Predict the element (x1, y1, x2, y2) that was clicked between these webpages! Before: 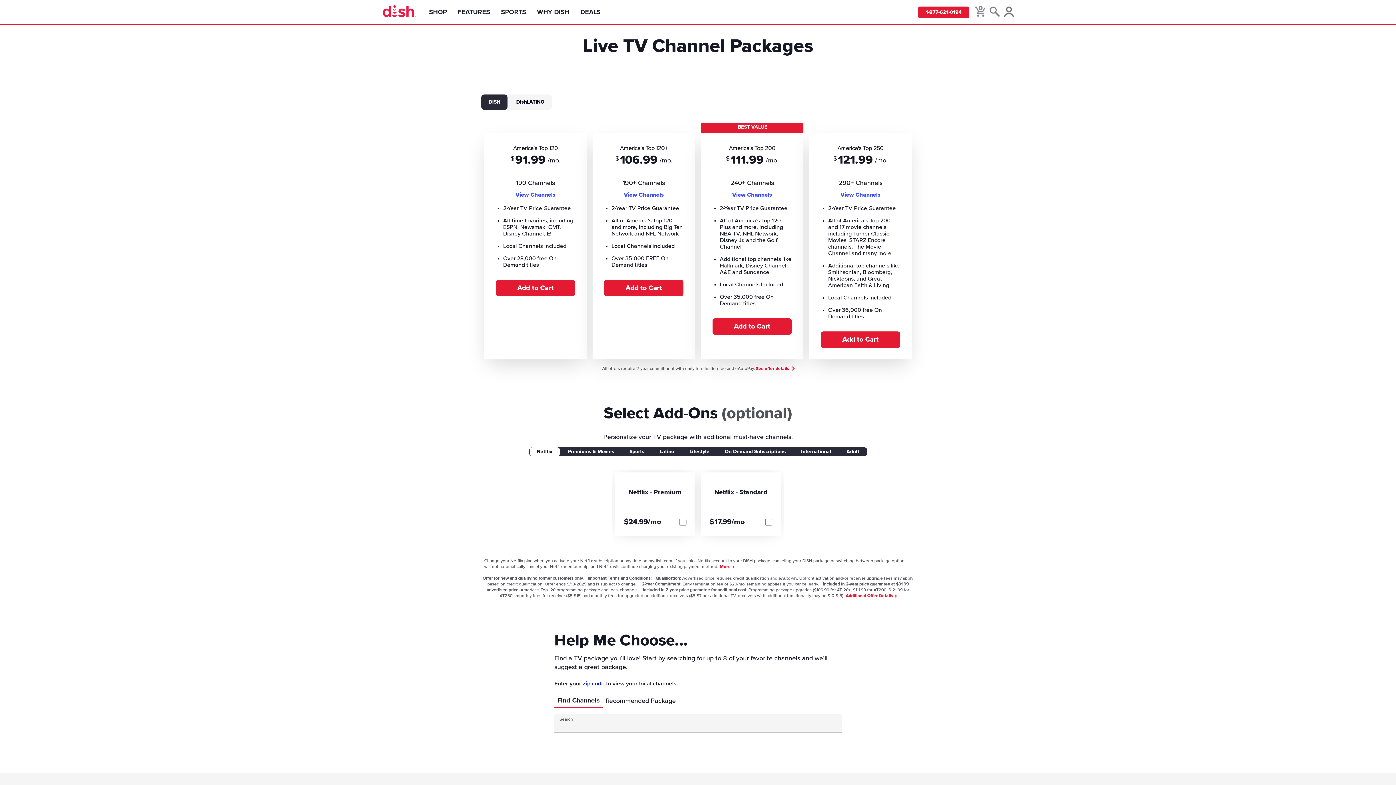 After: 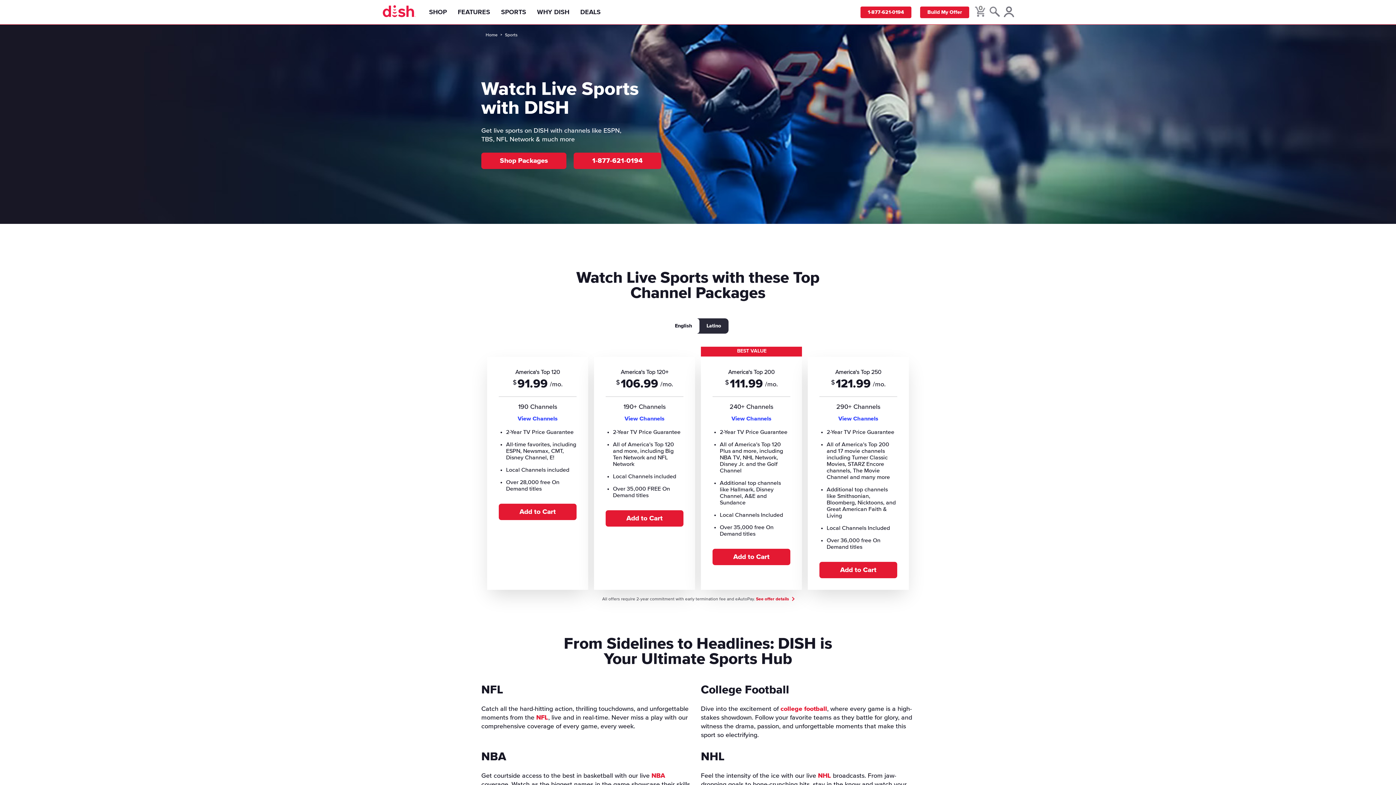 Action: bbox: (495, 0, 531, 24) label: Sports